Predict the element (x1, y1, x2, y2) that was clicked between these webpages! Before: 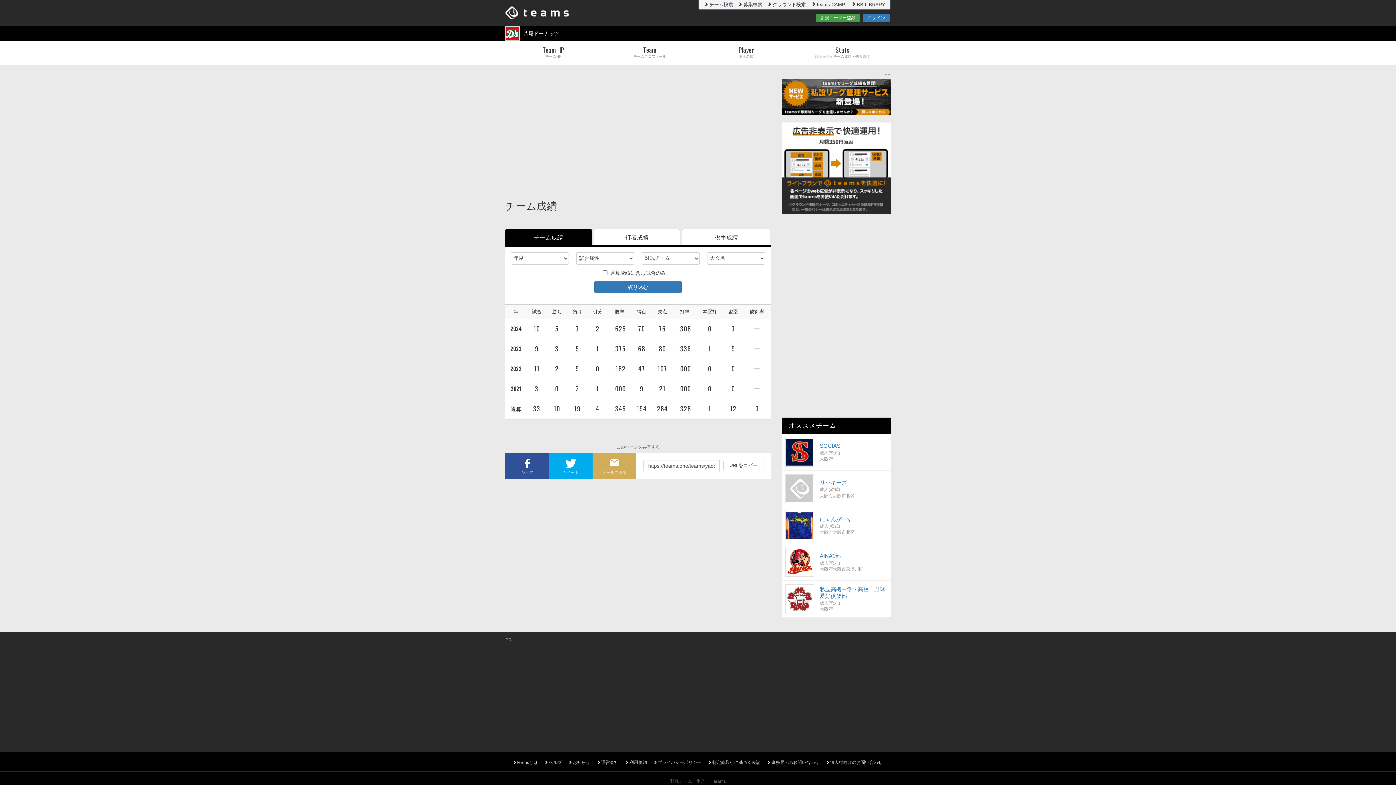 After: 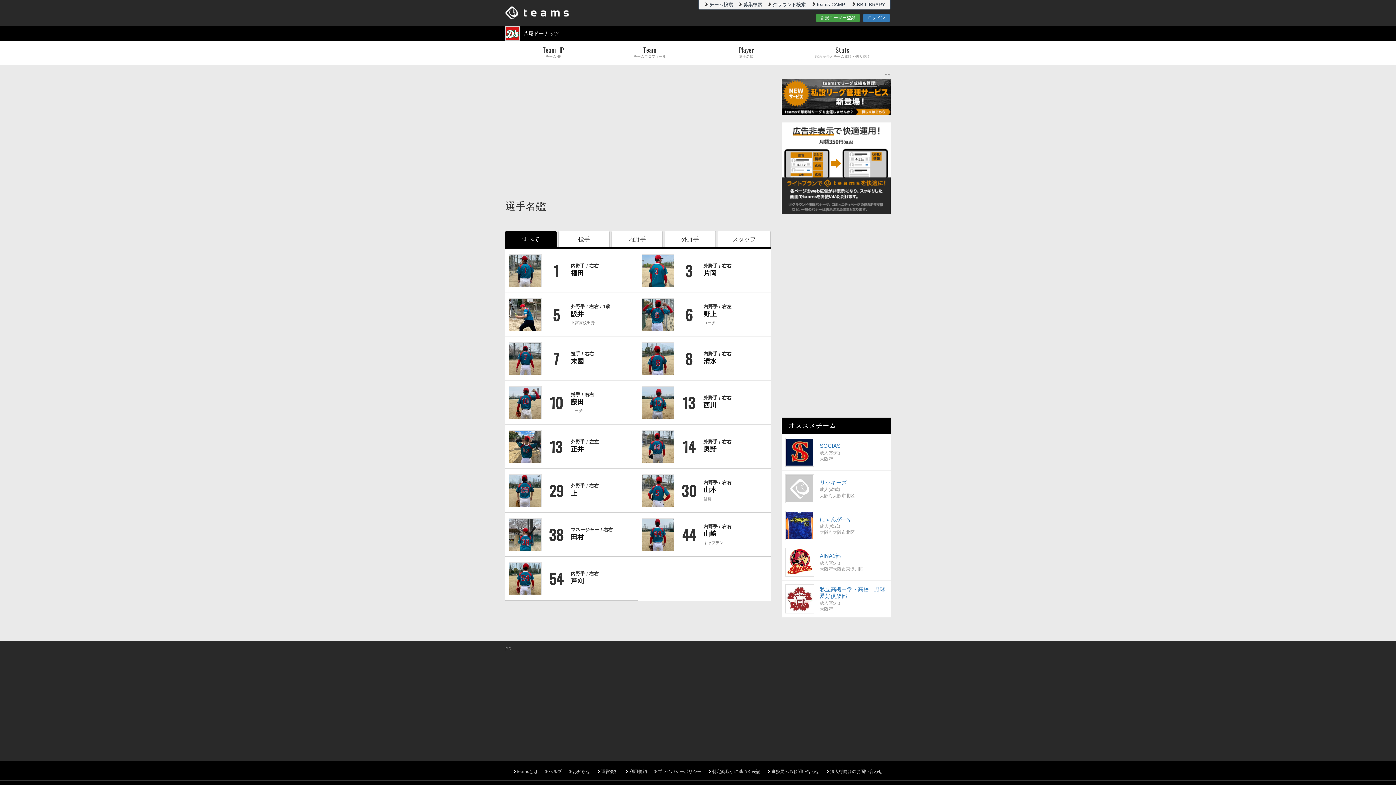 Action: bbox: (698, 40, 794, 64) label: Player
選手名鑑